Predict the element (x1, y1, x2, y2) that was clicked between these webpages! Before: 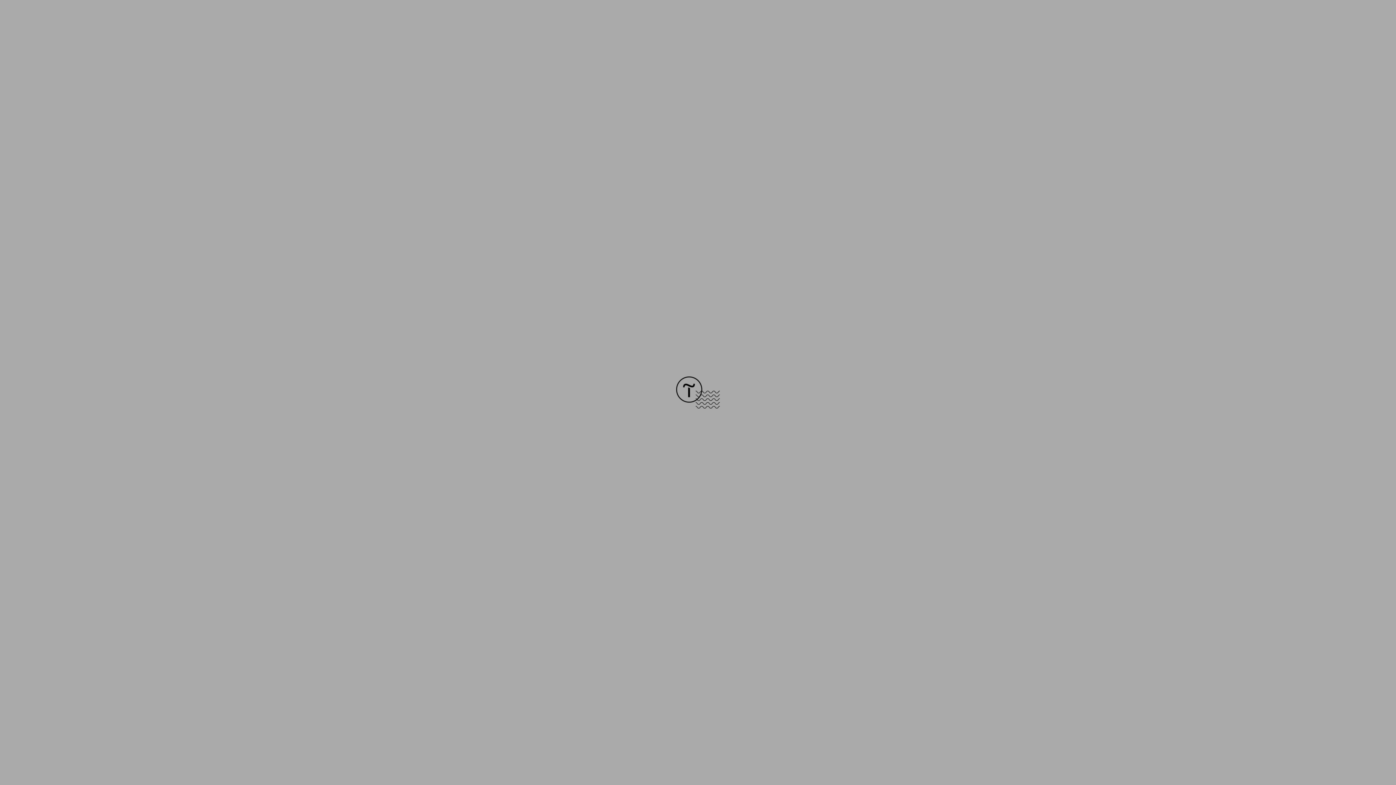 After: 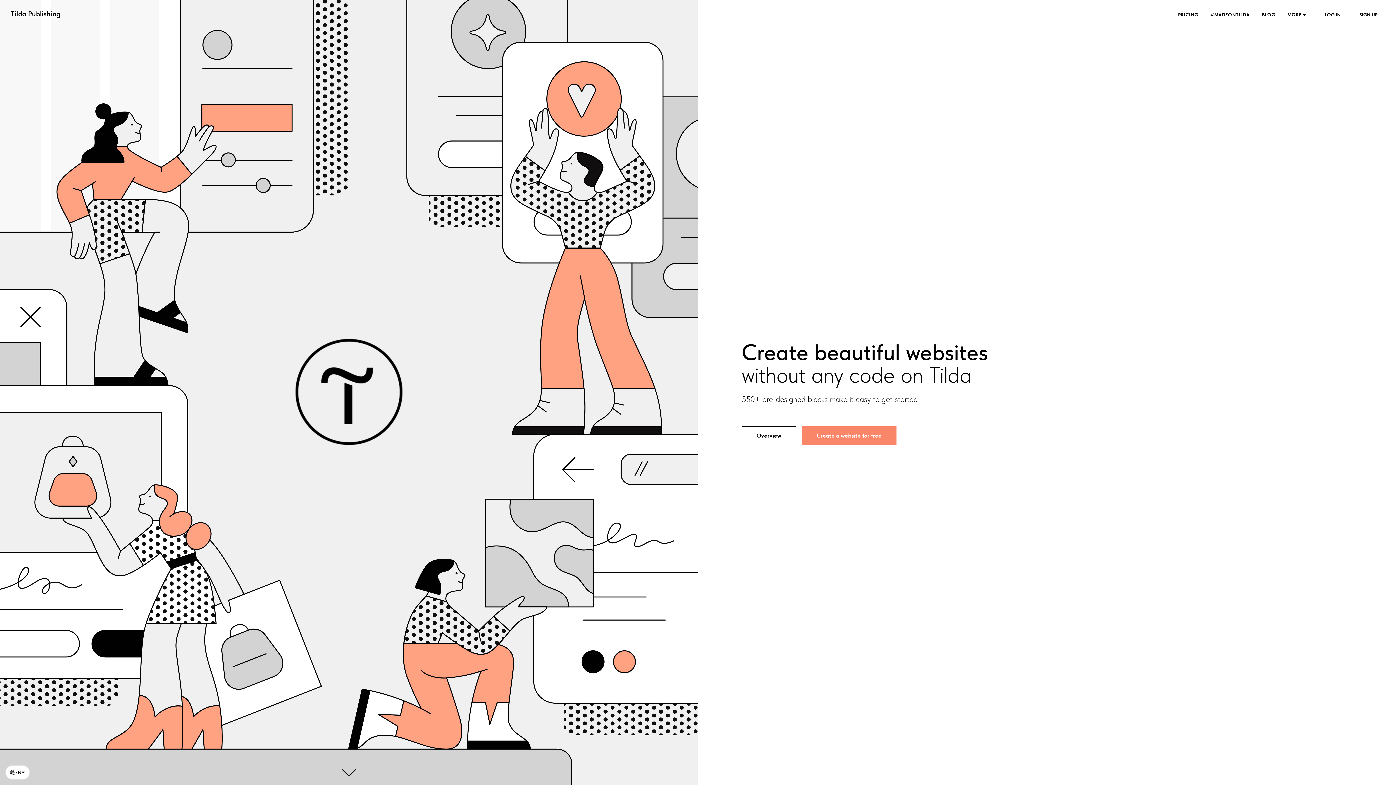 Action: bbox: (676, 403, 720, 409)